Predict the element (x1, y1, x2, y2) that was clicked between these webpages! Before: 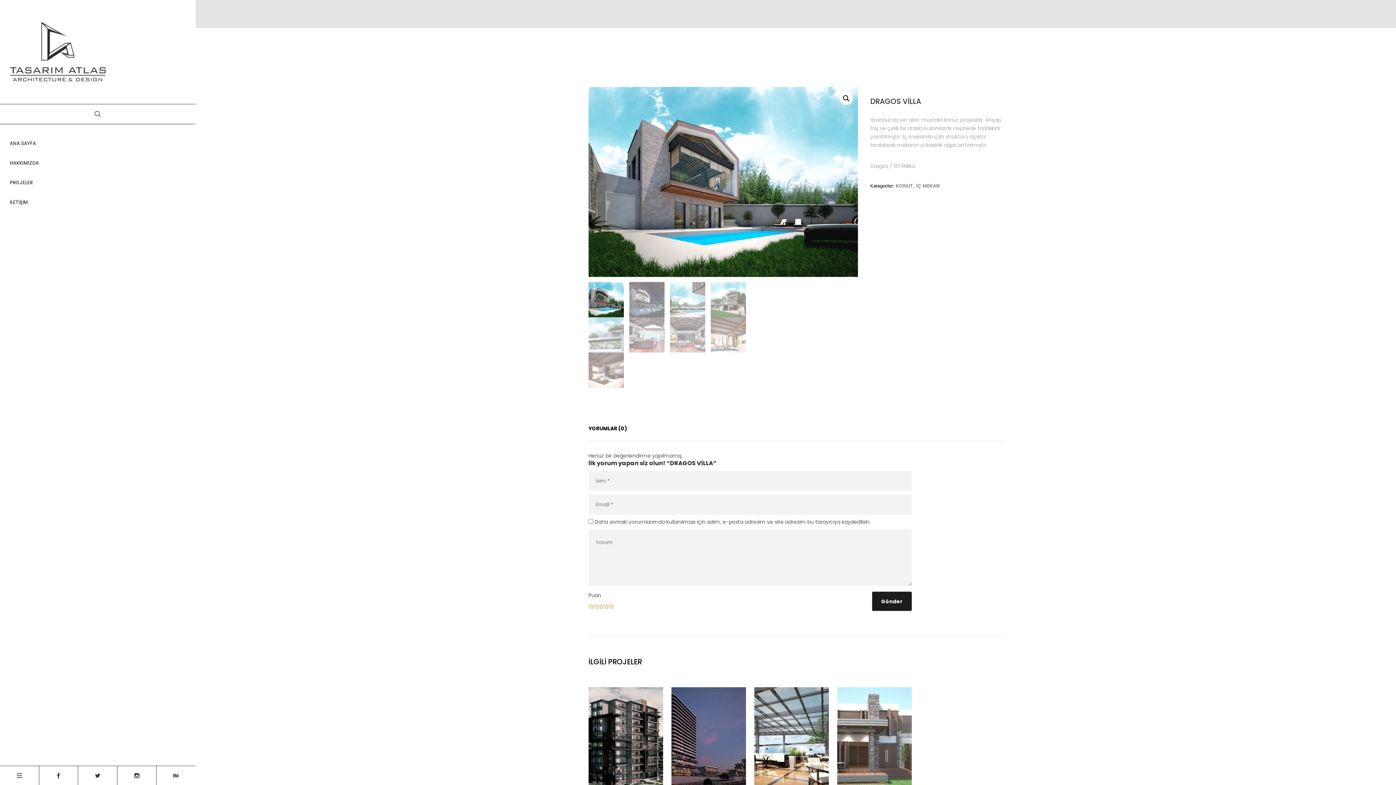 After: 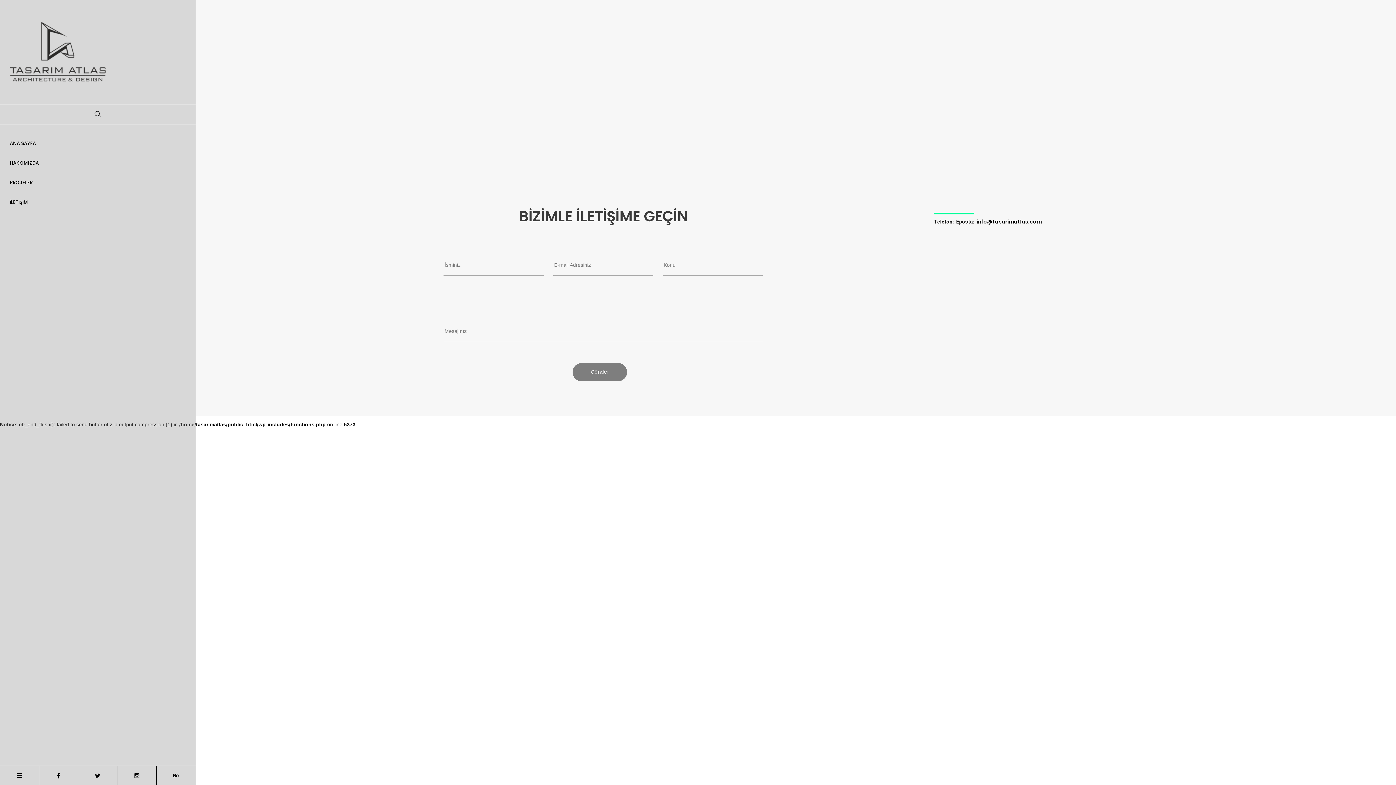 Action: bbox: (0, 197, 195, 208) label: İLETİŞİM